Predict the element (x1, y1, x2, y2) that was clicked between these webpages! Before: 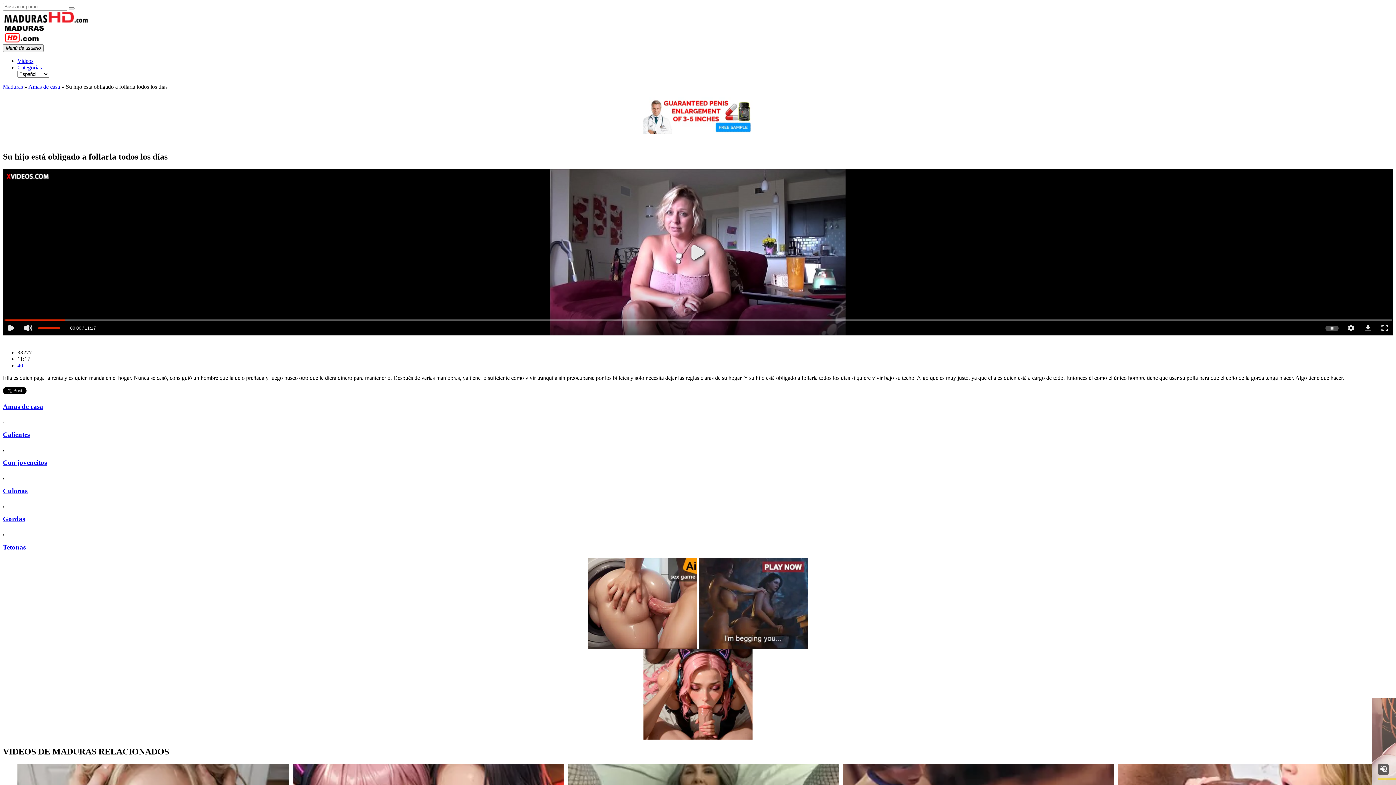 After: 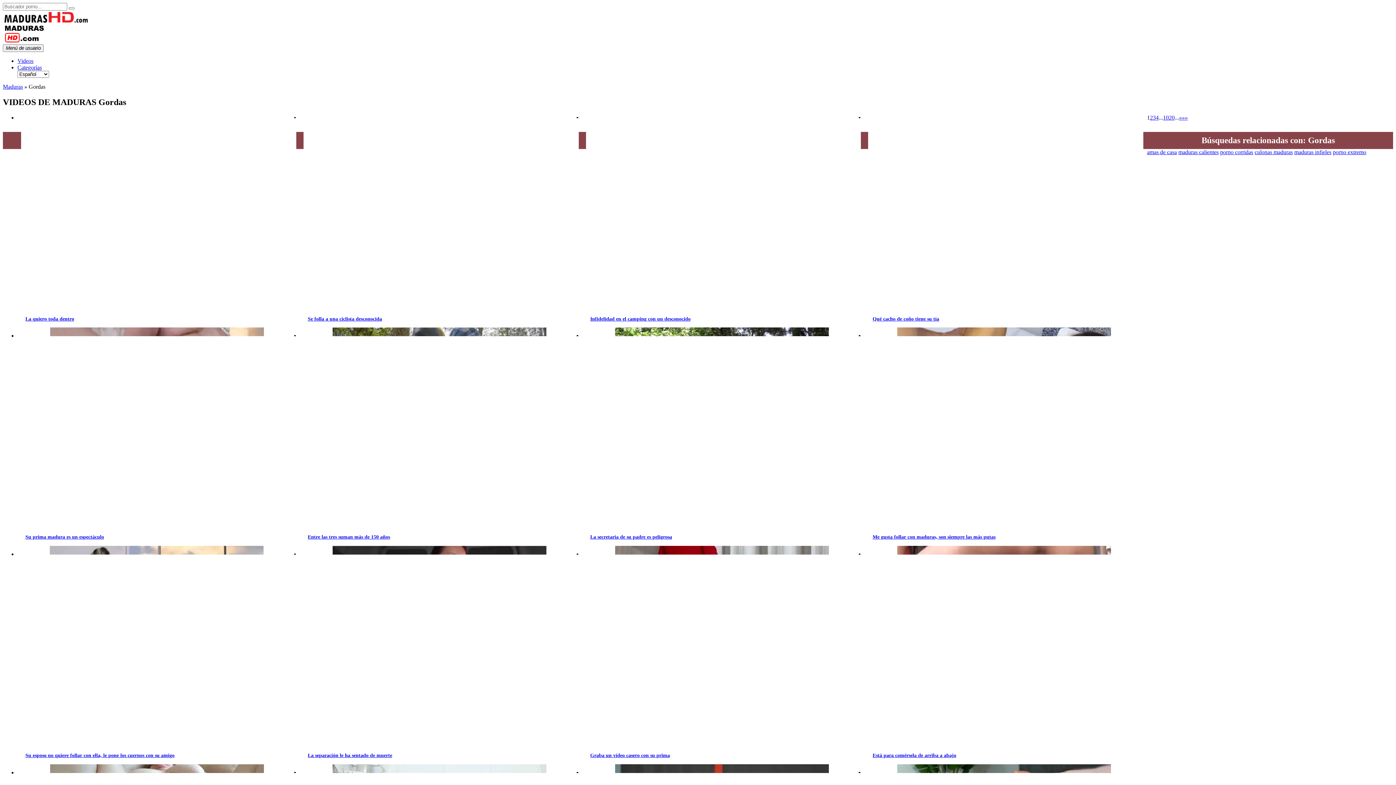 Action: label: Gordas bbox: (2, 513, 25, 520)